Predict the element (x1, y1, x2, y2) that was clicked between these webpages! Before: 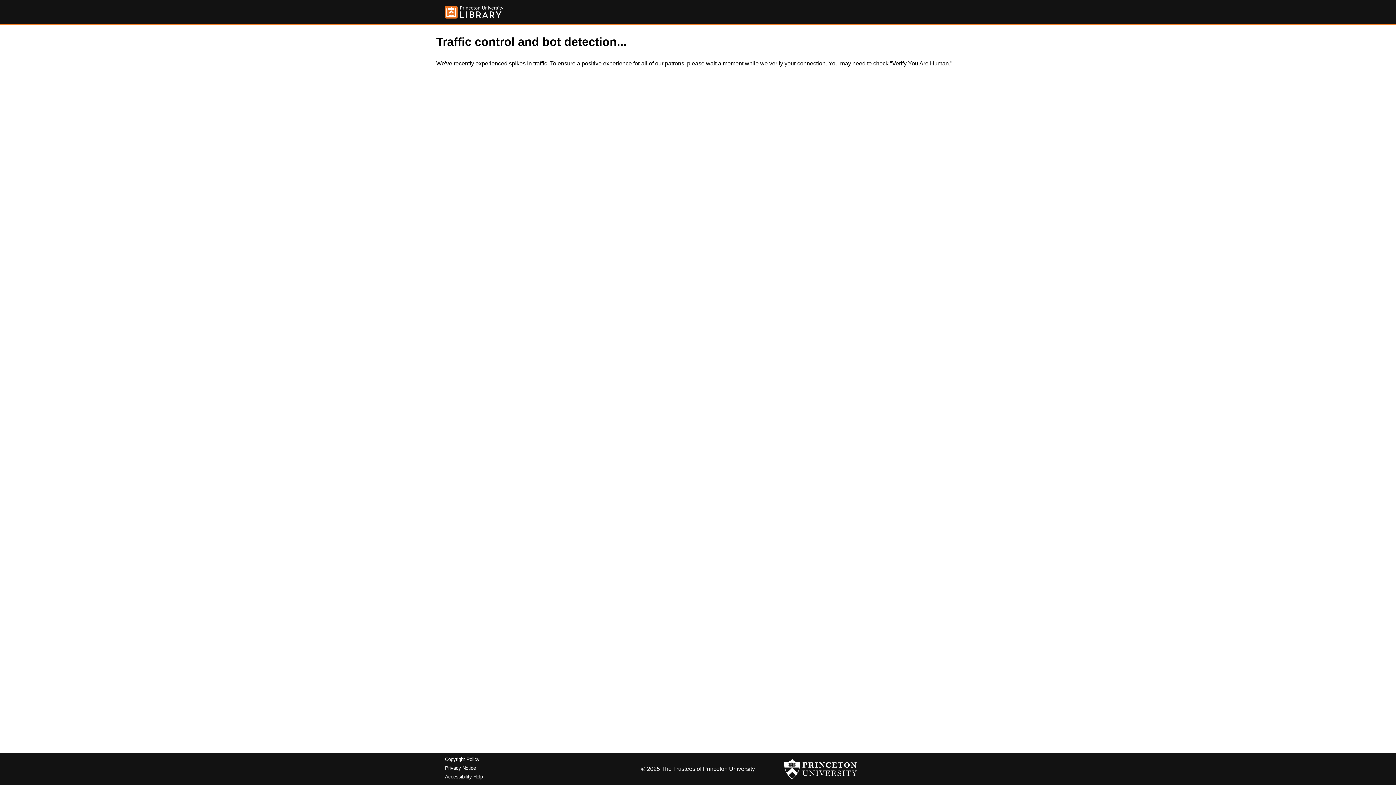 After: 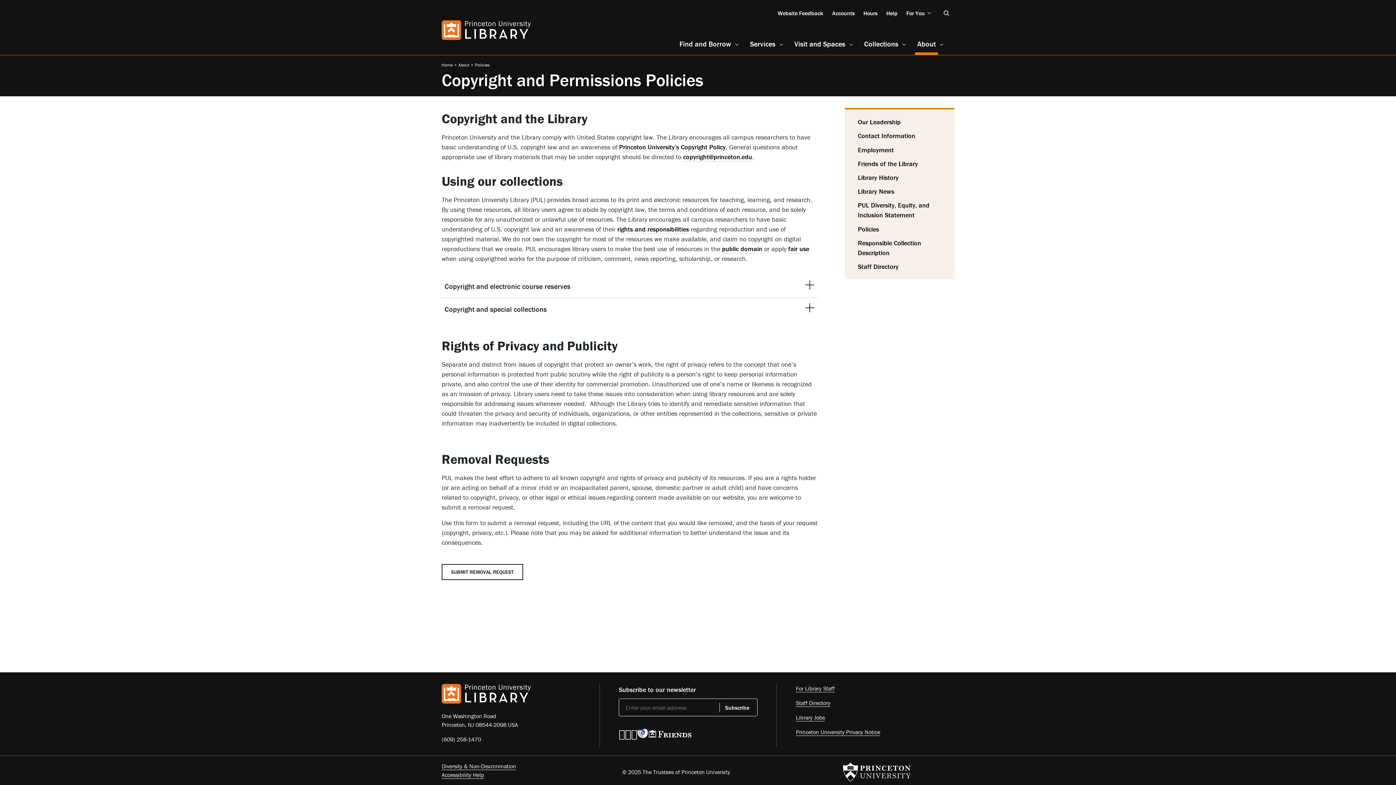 Action: bbox: (445, 757, 479, 762) label: Copyright Policy